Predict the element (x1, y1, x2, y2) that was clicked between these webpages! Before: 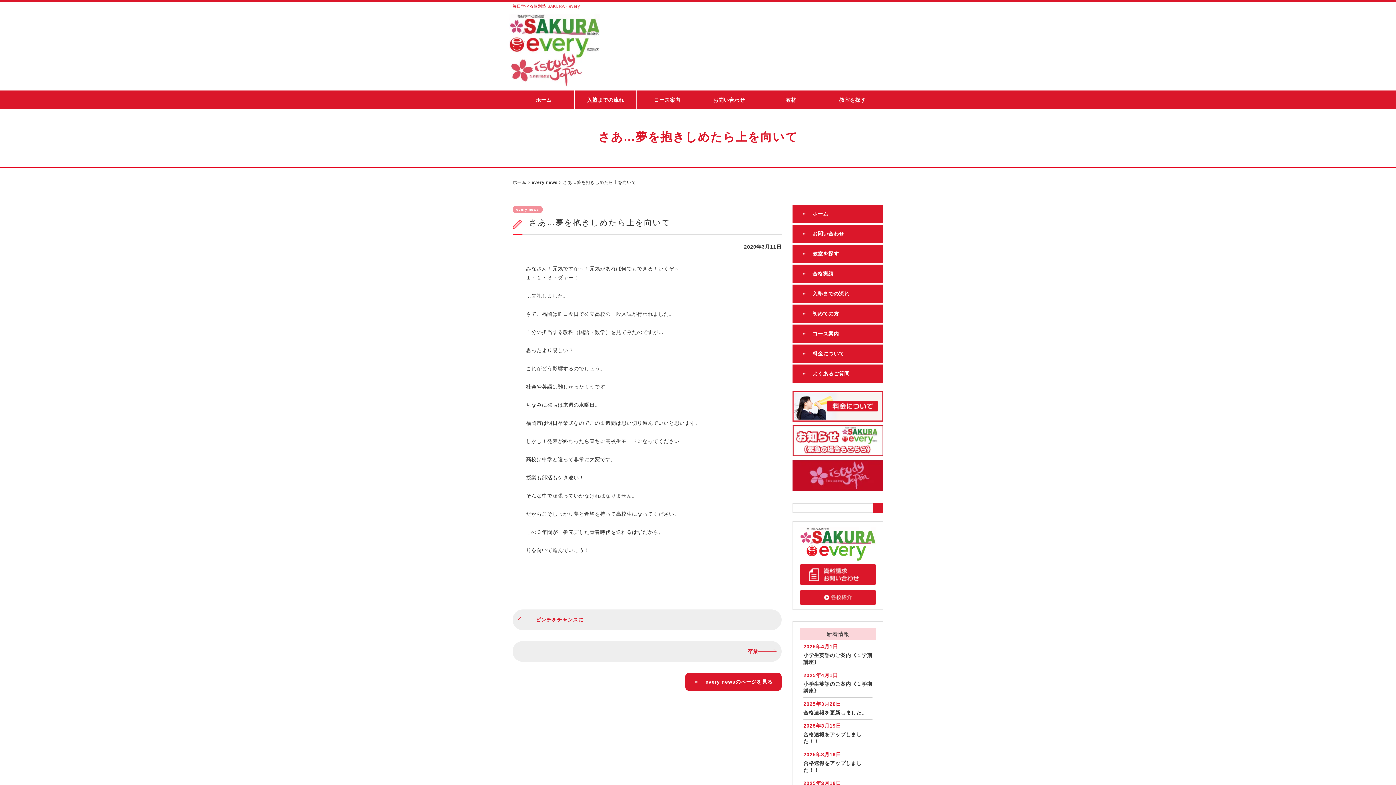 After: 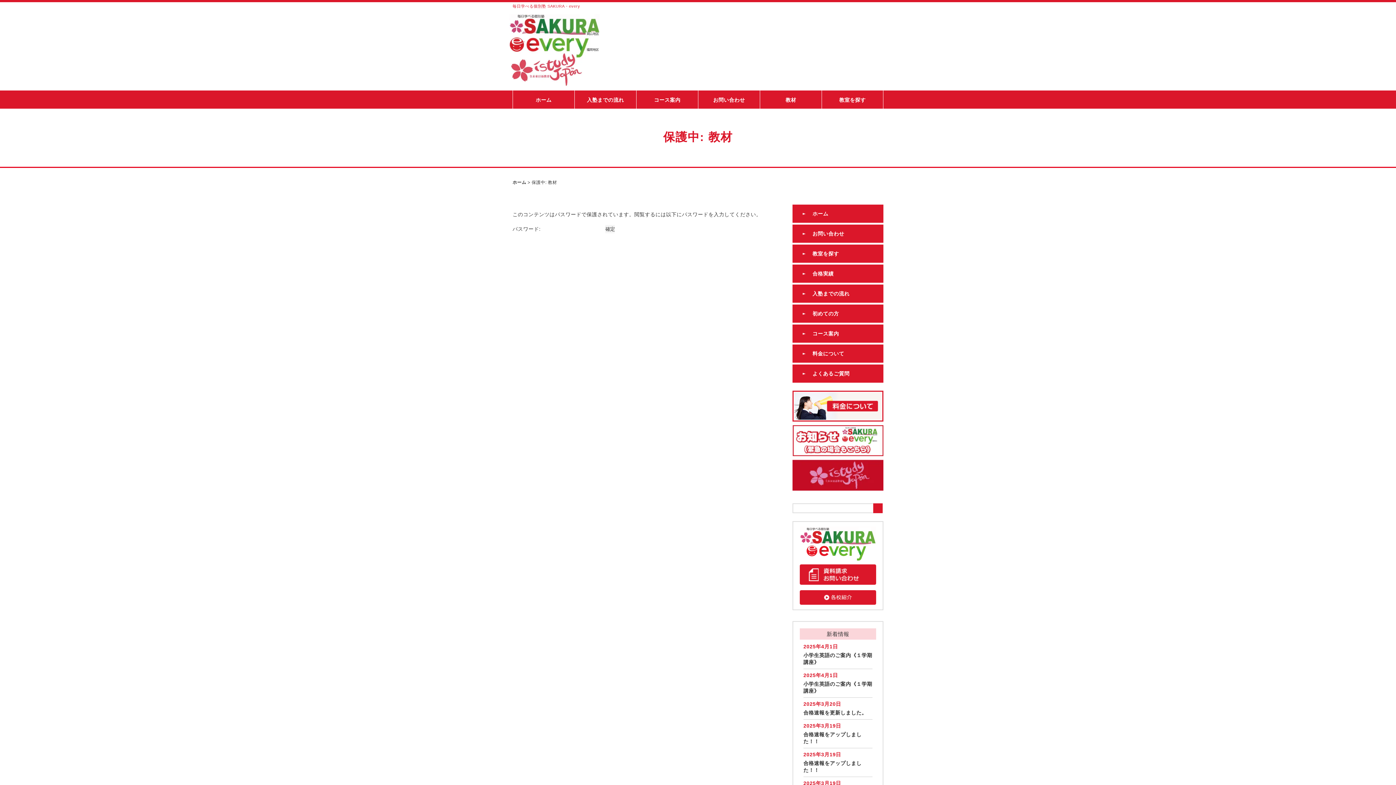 Action: bbox: (761, 90, 821, 108) label: 教材